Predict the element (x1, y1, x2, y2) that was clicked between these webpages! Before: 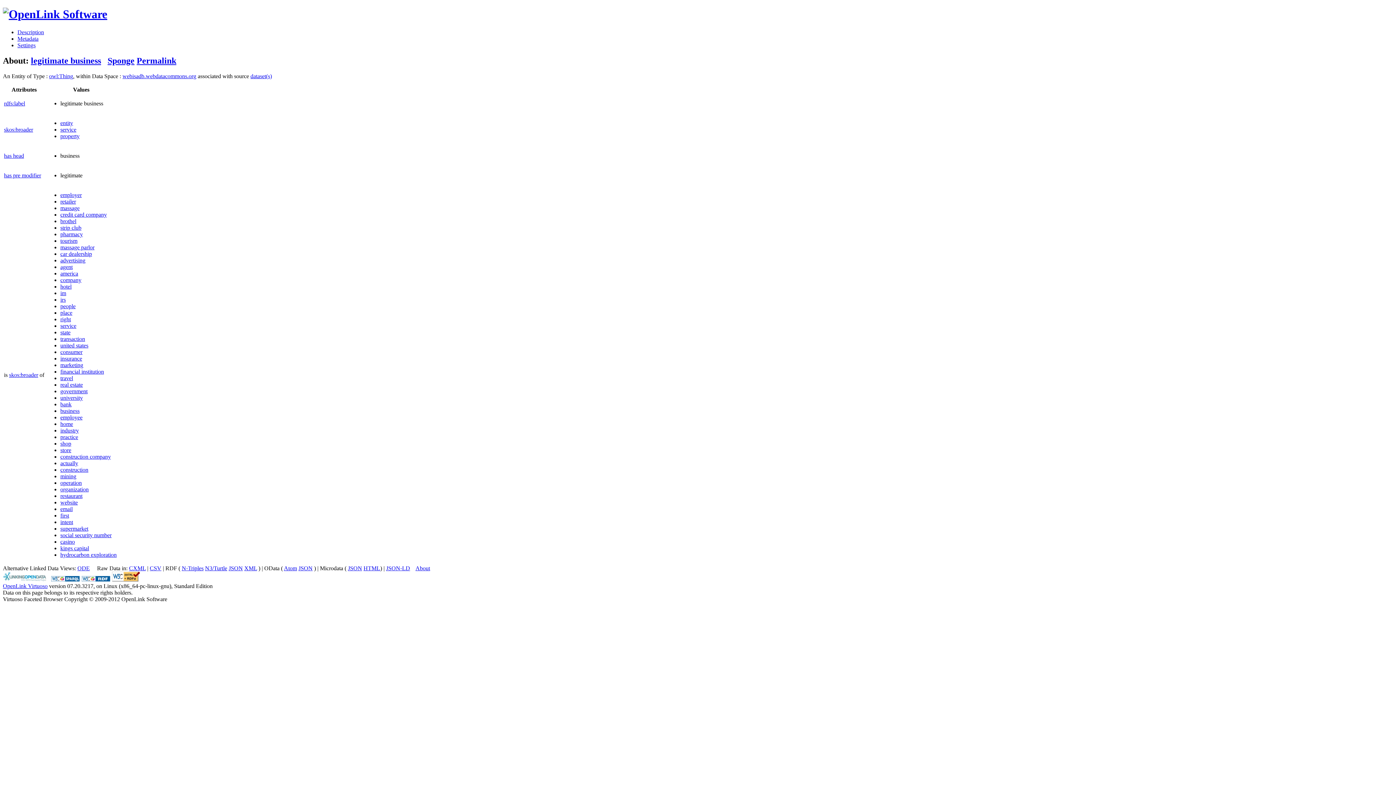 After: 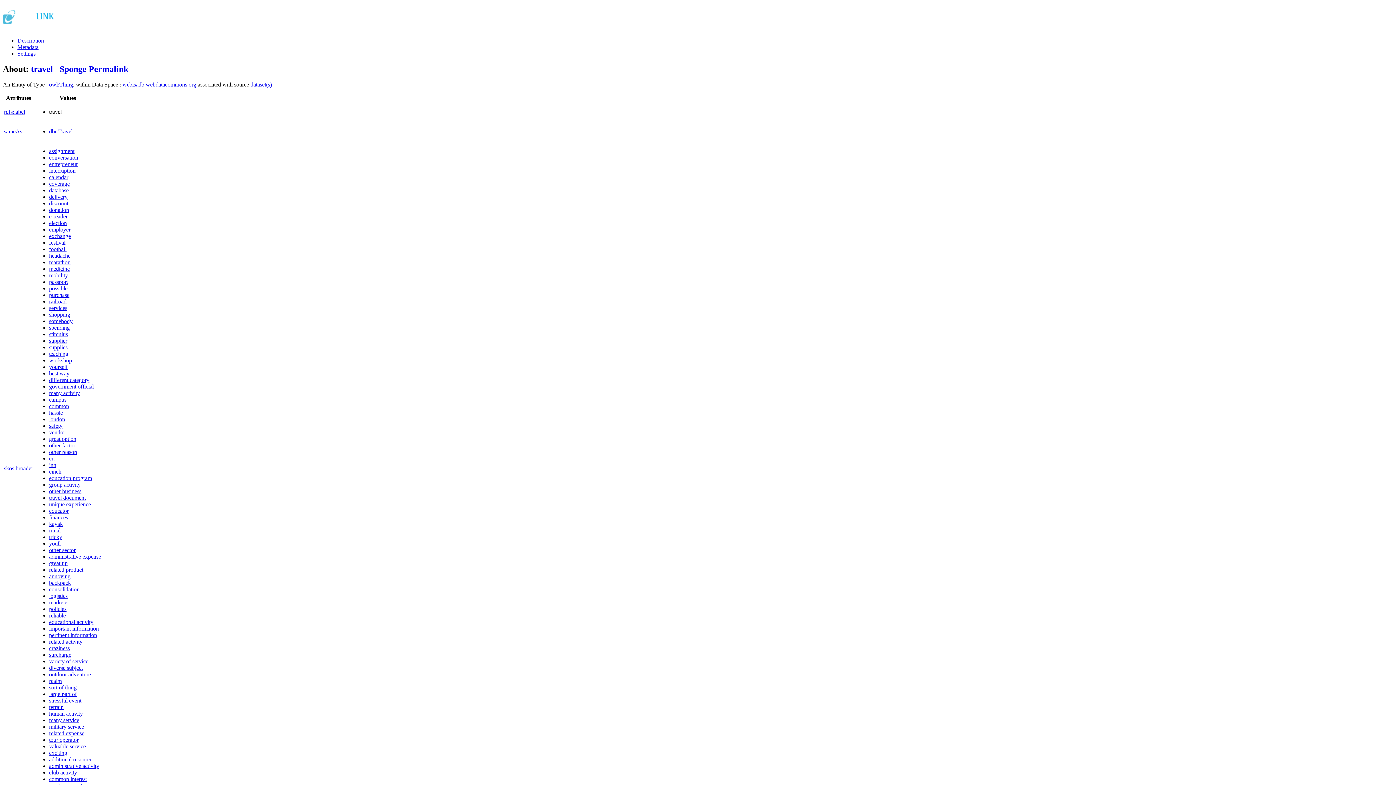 Action: bbox: (60, 375, 73, 381) label: travel